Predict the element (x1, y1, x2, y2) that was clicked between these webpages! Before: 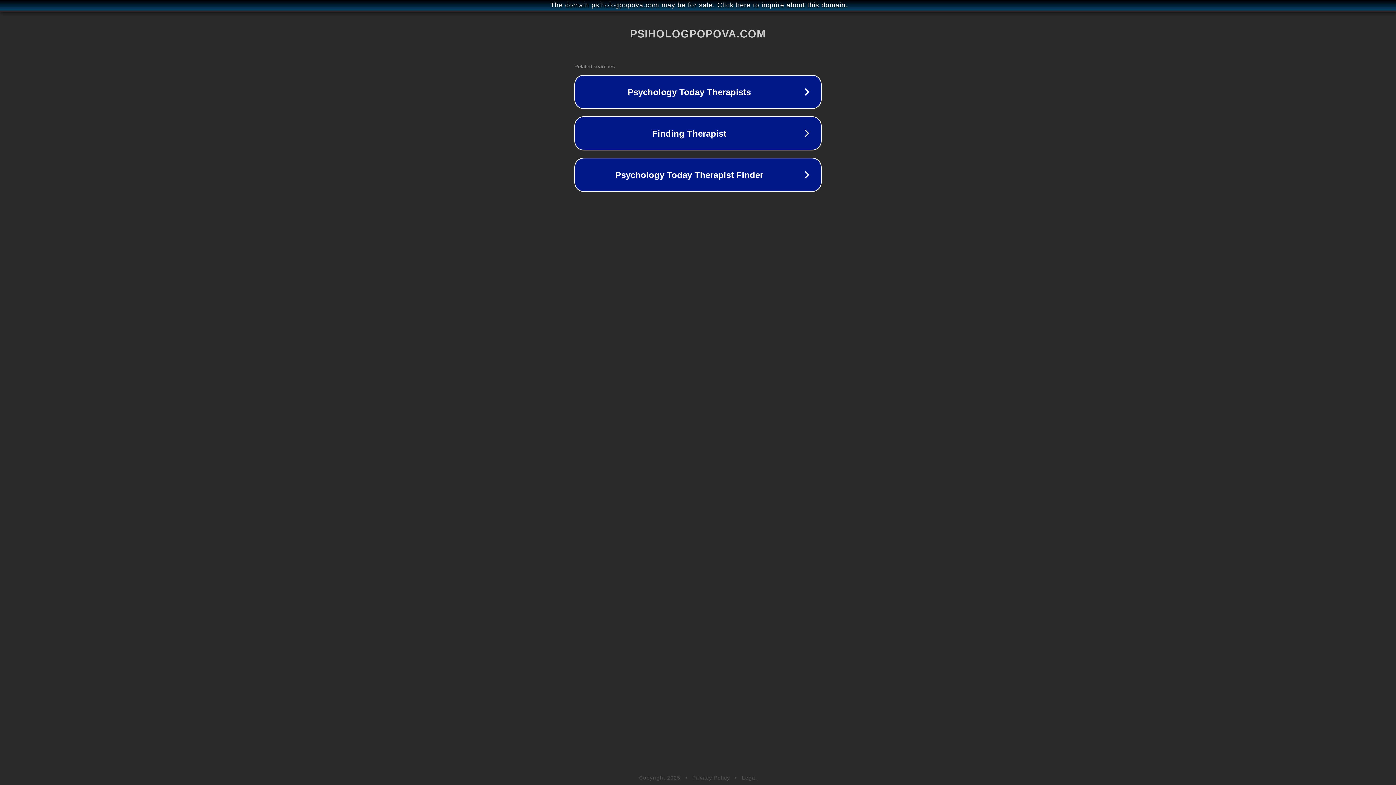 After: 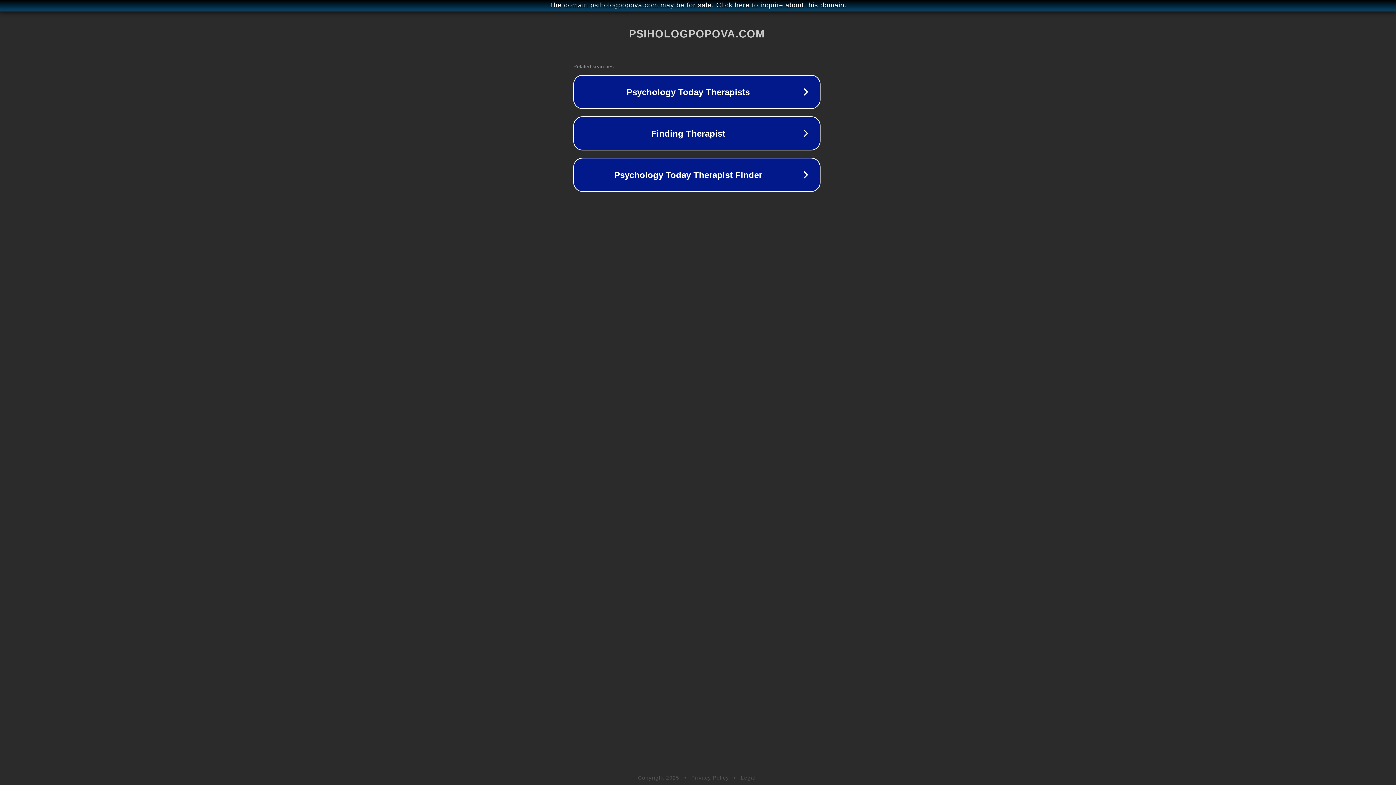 Action: bbox: (1, 1, 1397, 9) label: The domain psihologpopova.com may be for sale. Click here to inquire about this domain.